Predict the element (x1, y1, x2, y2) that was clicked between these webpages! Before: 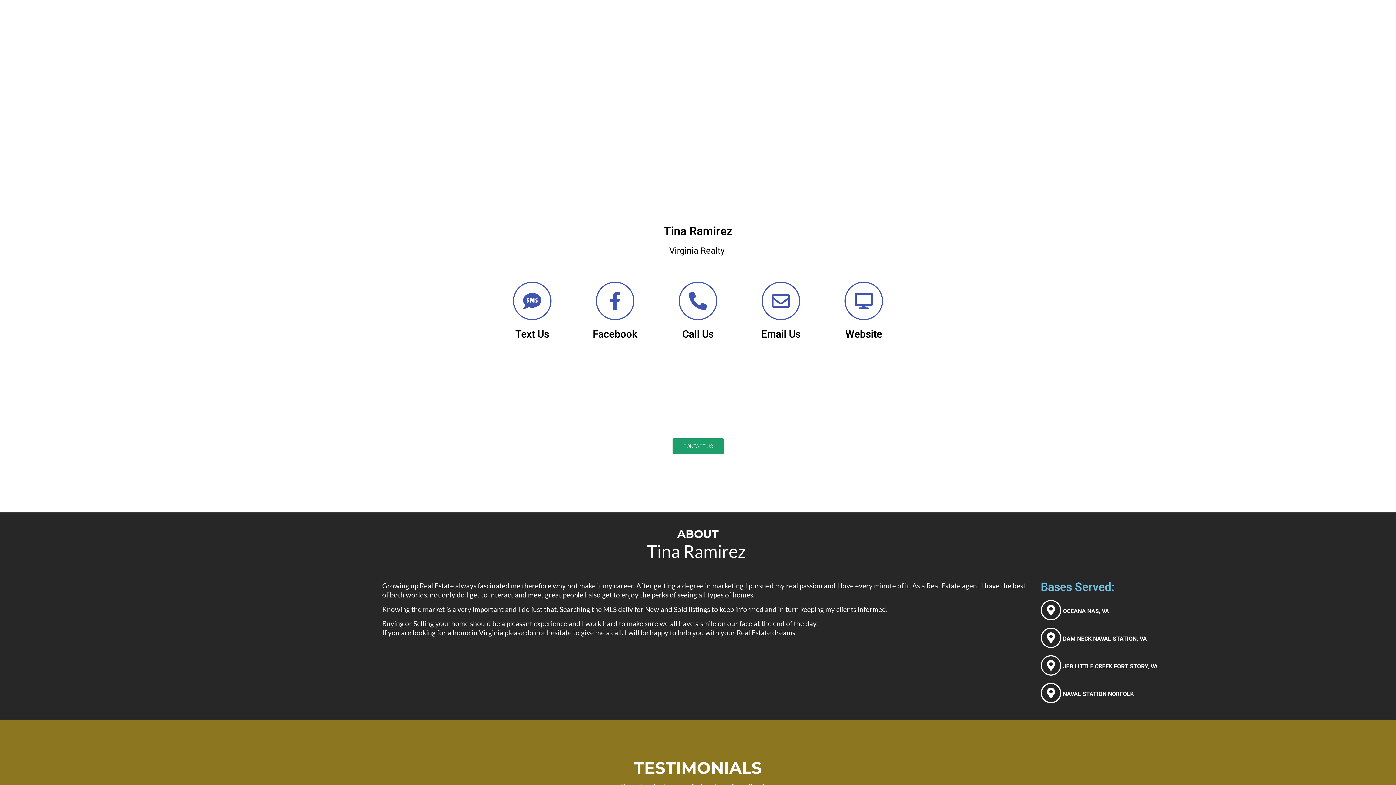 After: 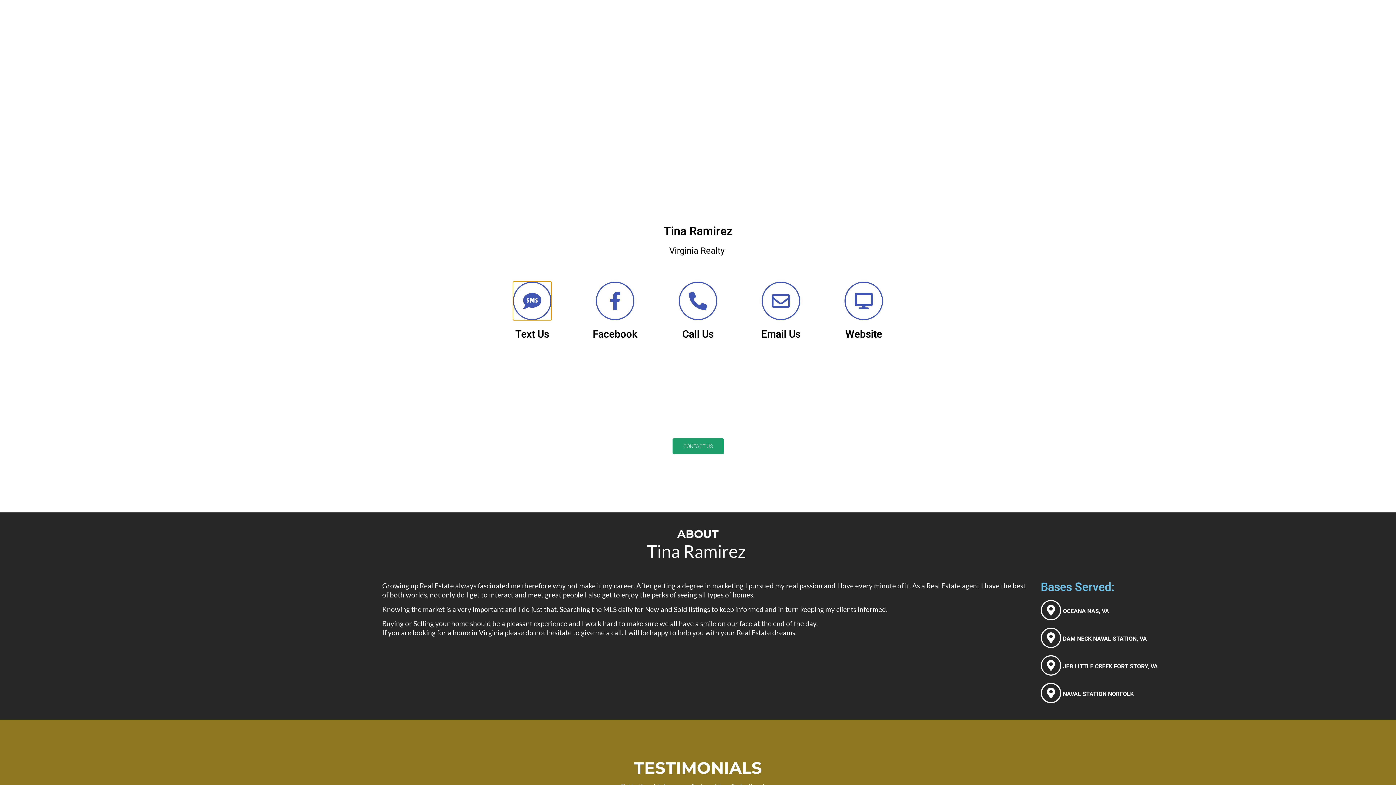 Action: bbox: (513, 281, 551, 320) label: Text Us